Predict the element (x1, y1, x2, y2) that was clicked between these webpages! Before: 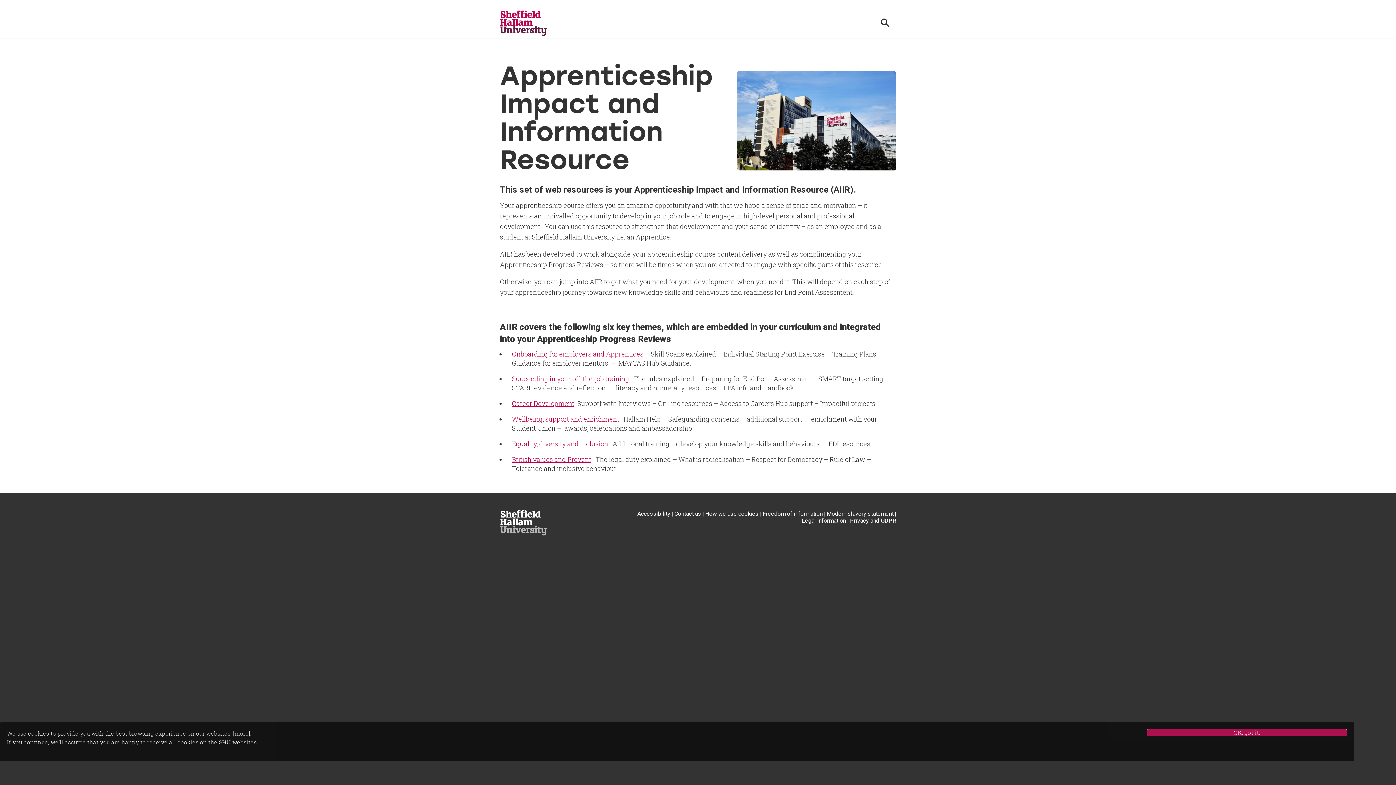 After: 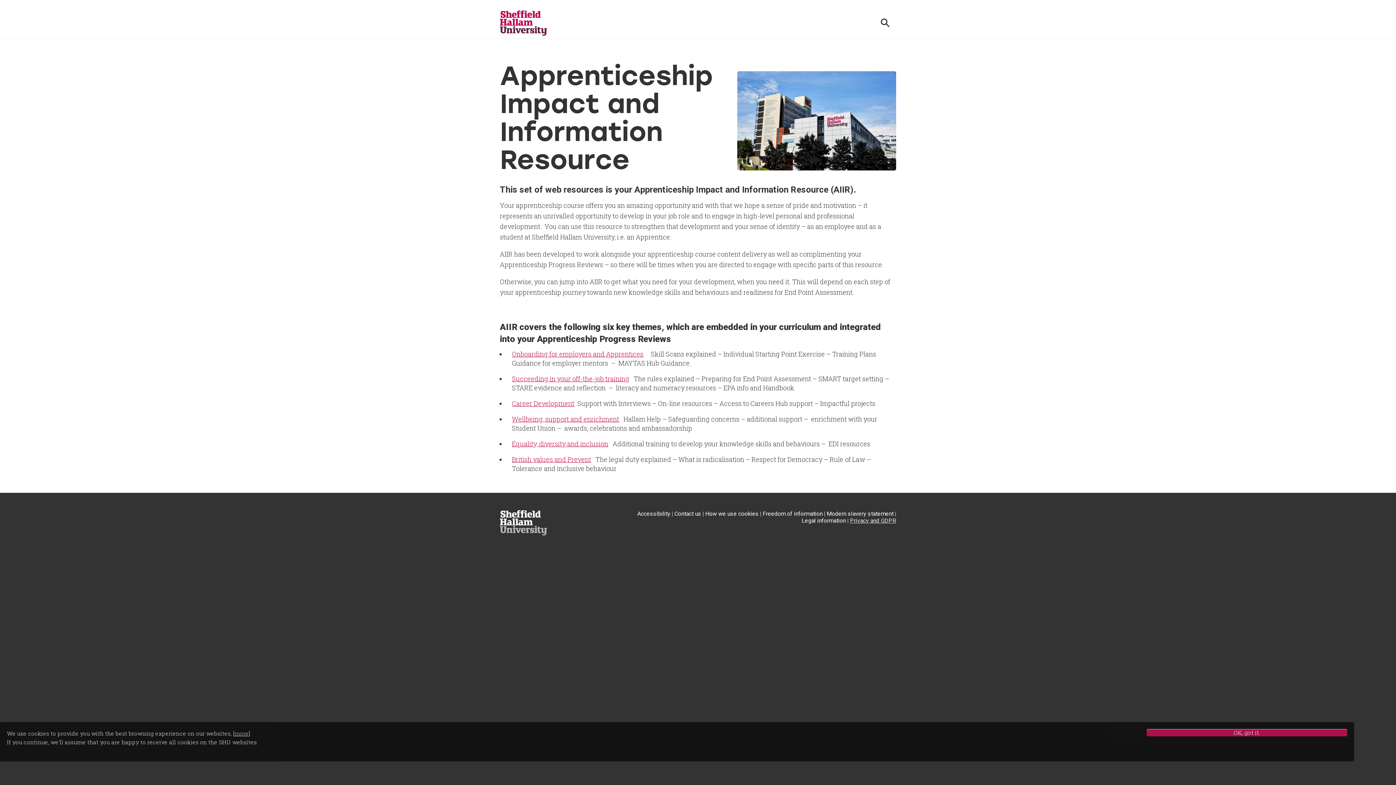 Action: label: Privacy and GDPR bbox: (850, 517, 896, 524)